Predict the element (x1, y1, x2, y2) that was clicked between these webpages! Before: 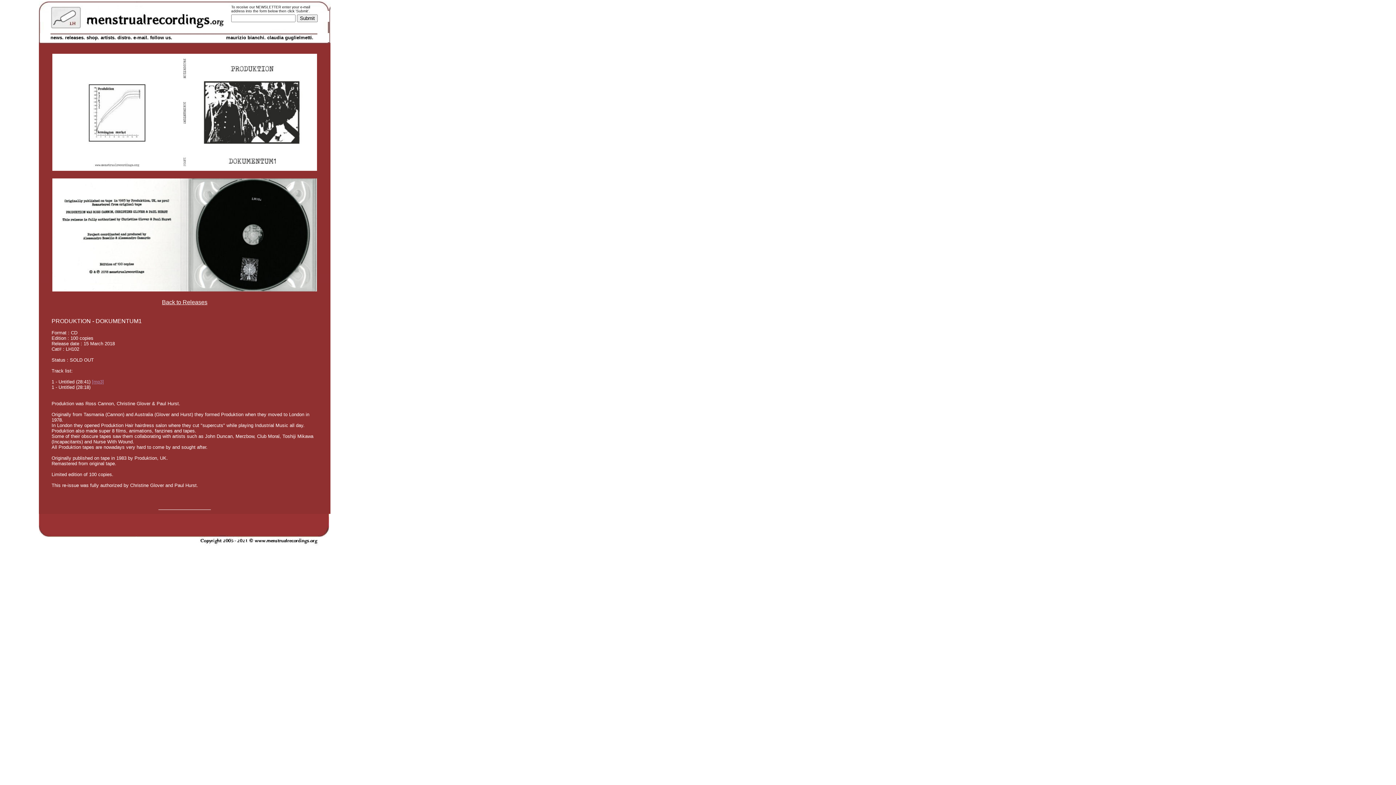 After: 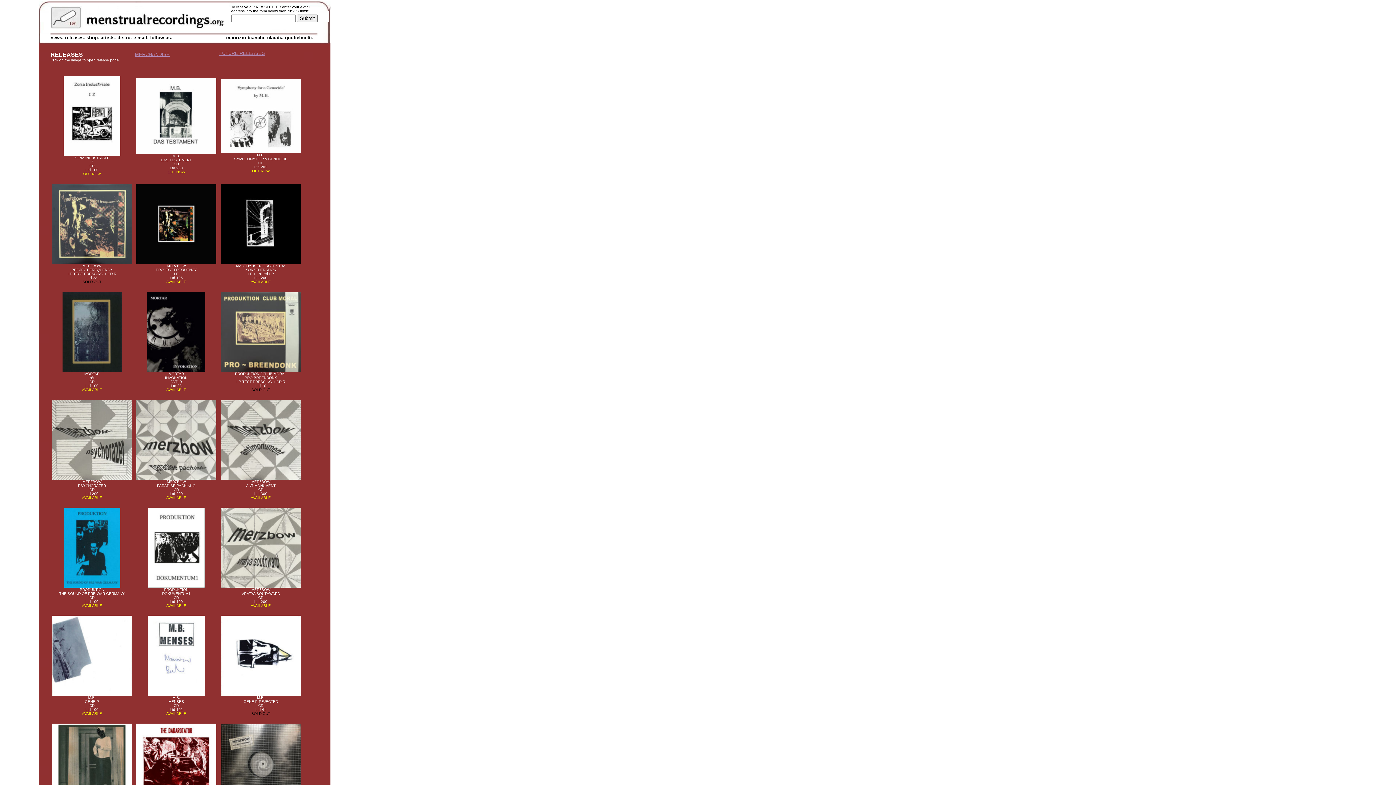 Action: label: Back to Releases bbox: (162, 298, 207, 305)